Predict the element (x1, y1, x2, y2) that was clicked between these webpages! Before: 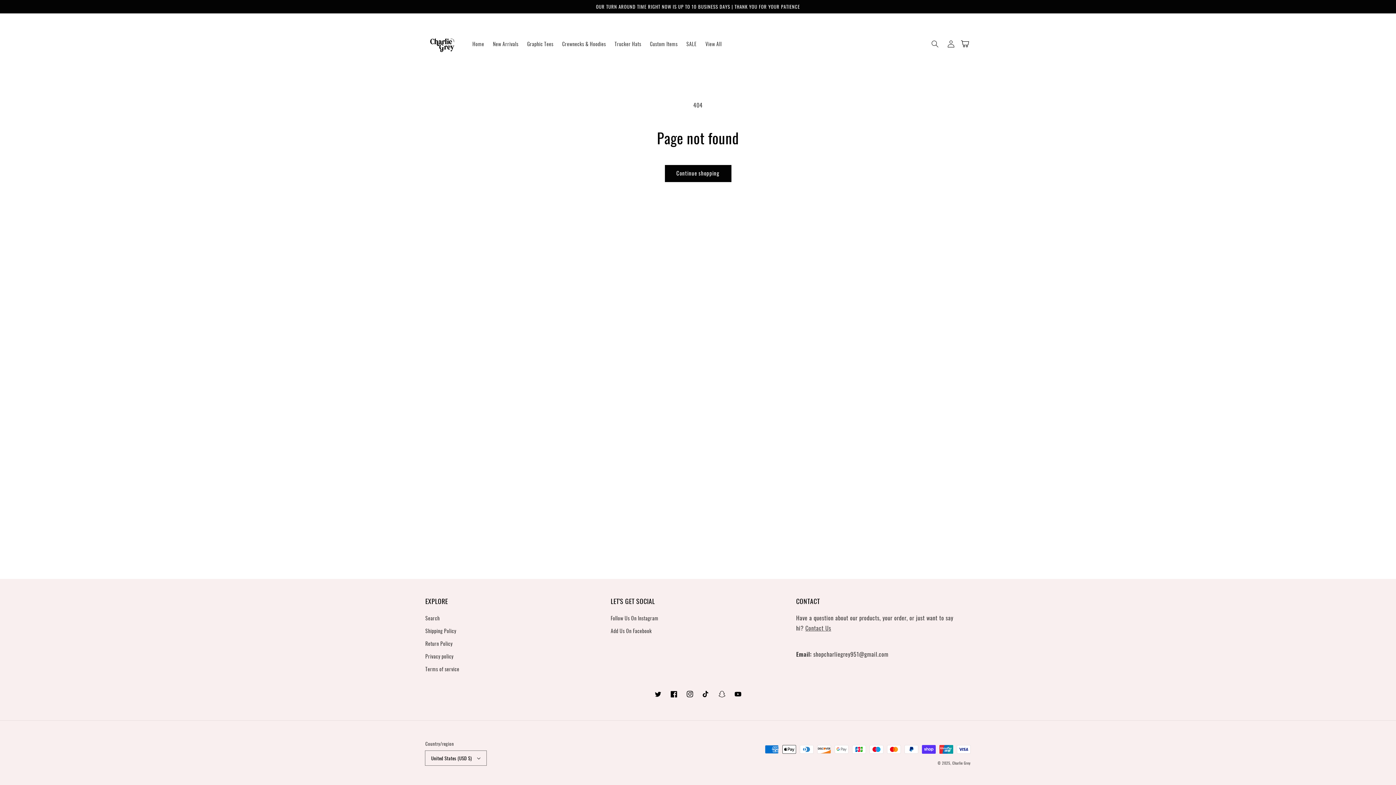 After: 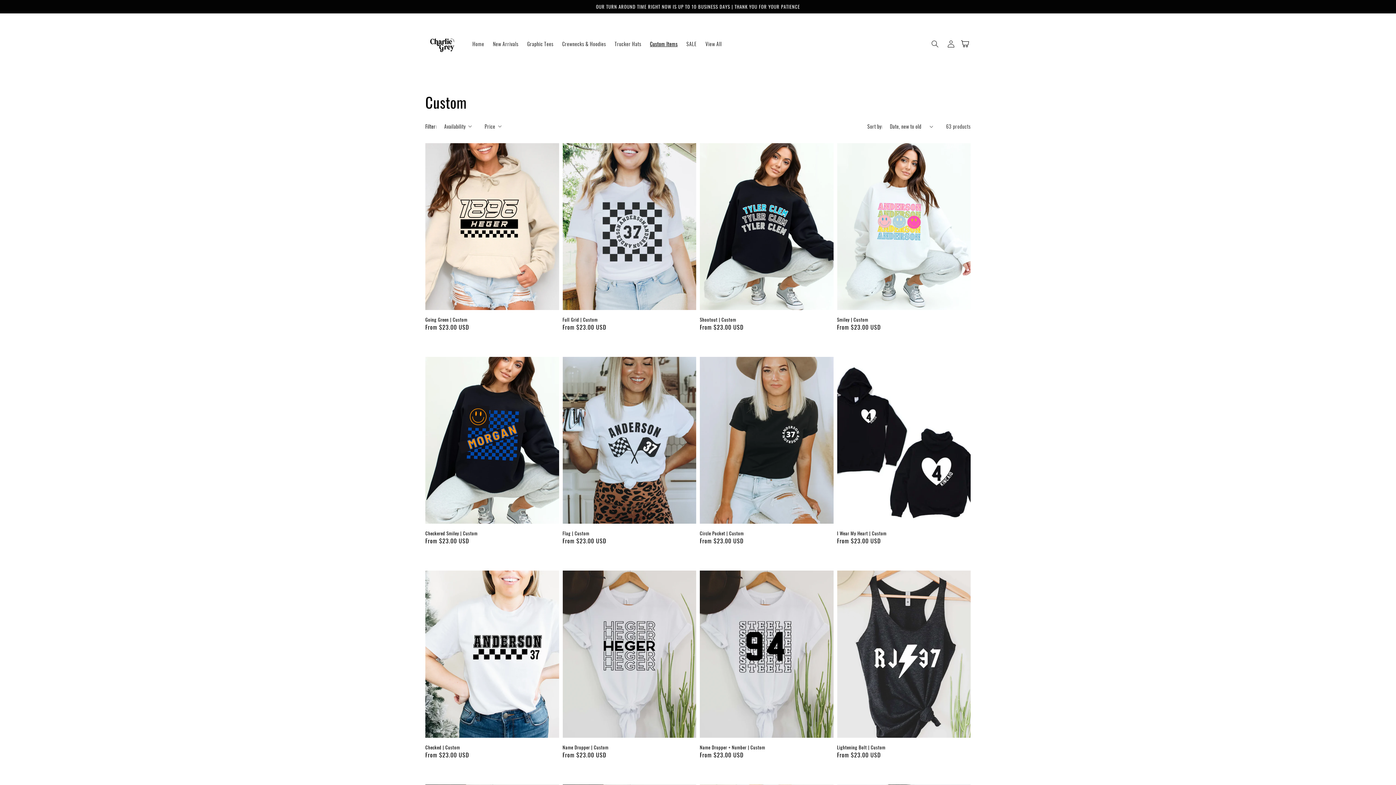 Action: bbox: (645, 36, 682, 51) label: Custom Items